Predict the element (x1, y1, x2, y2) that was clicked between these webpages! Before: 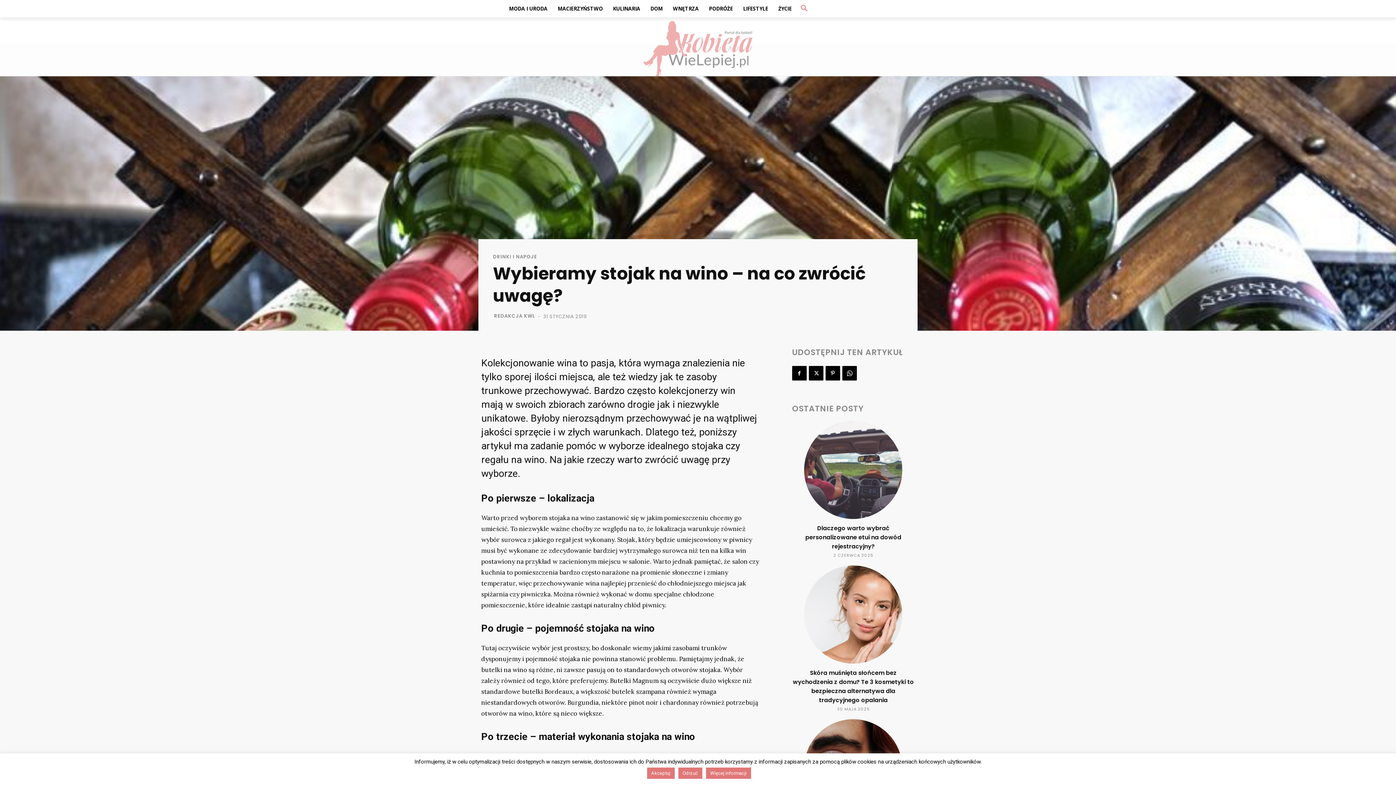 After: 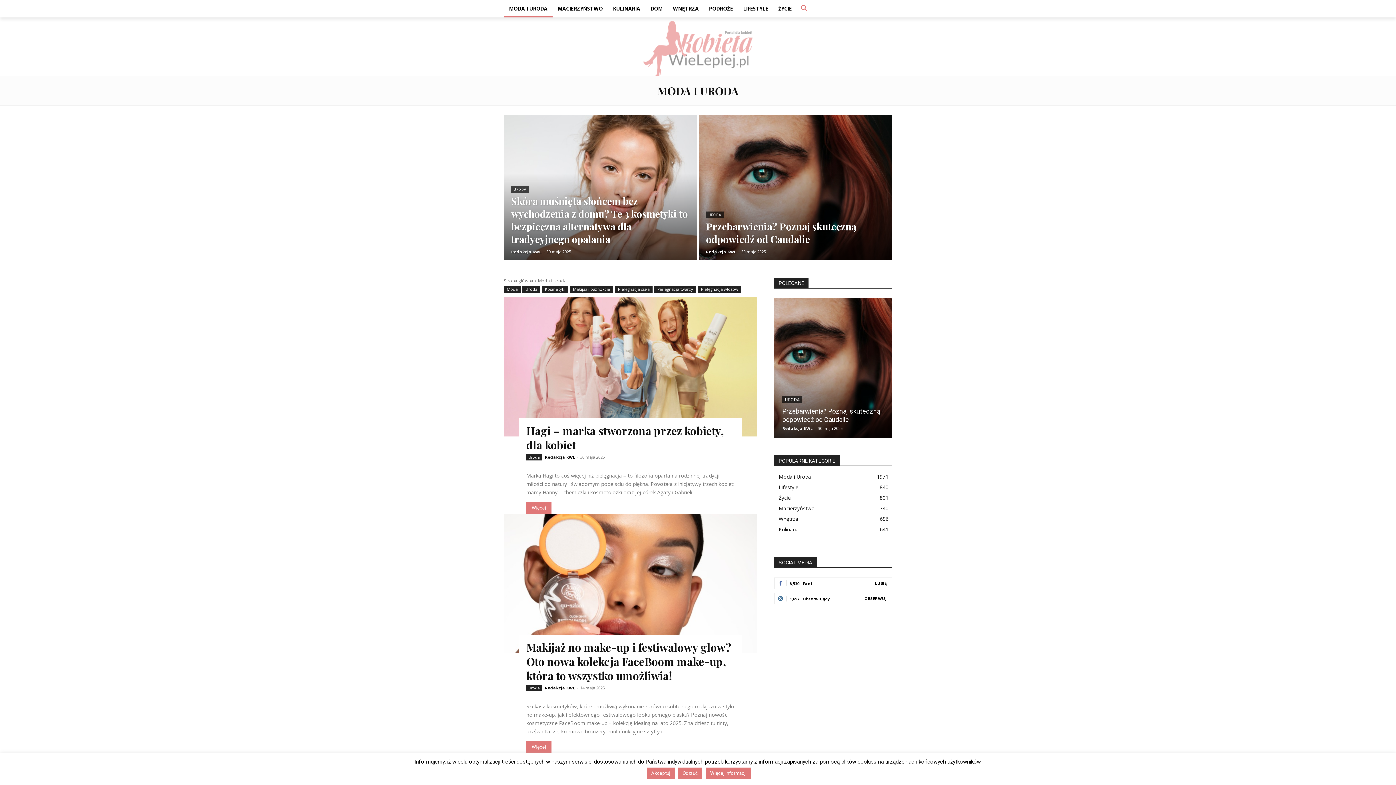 Action: label: MODA I URODA bbox: (504, 0, 552, 17)